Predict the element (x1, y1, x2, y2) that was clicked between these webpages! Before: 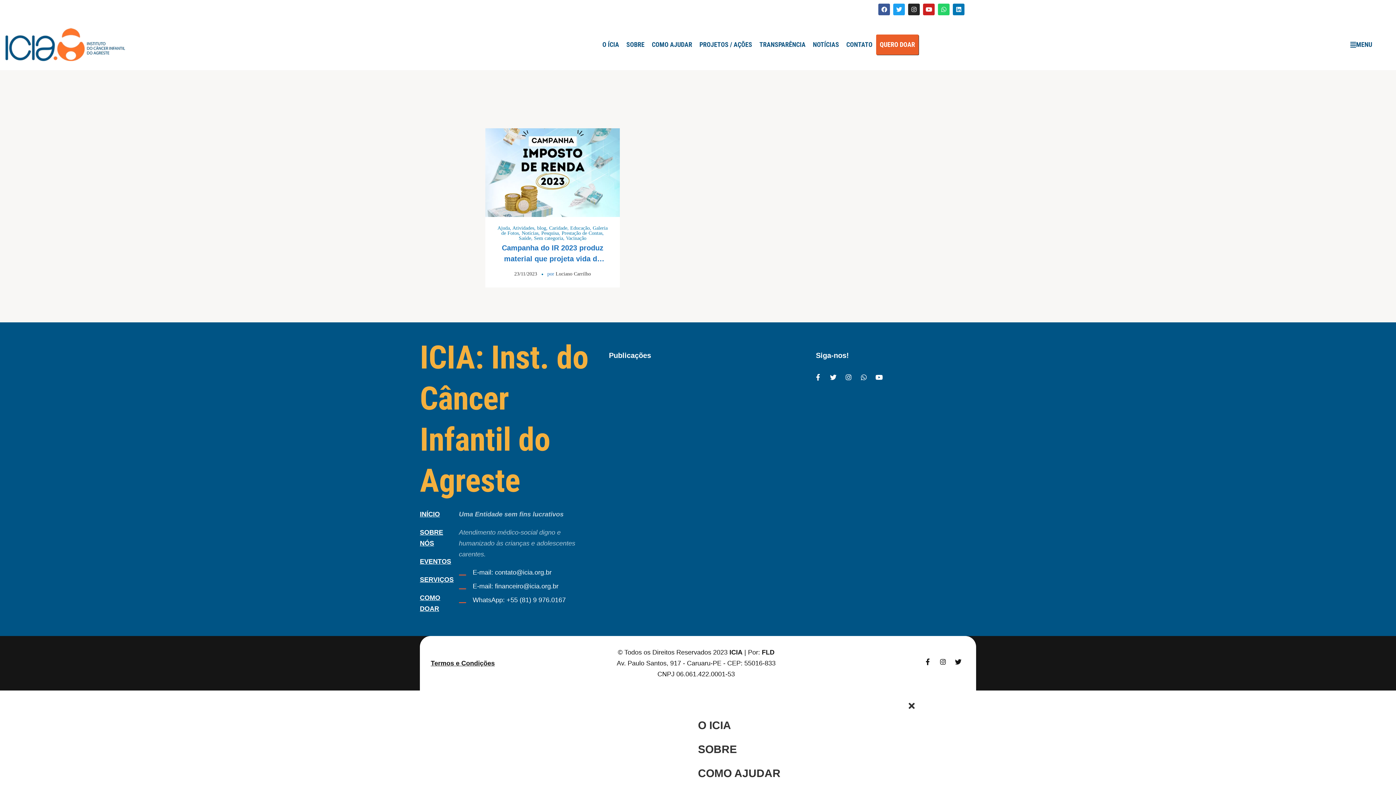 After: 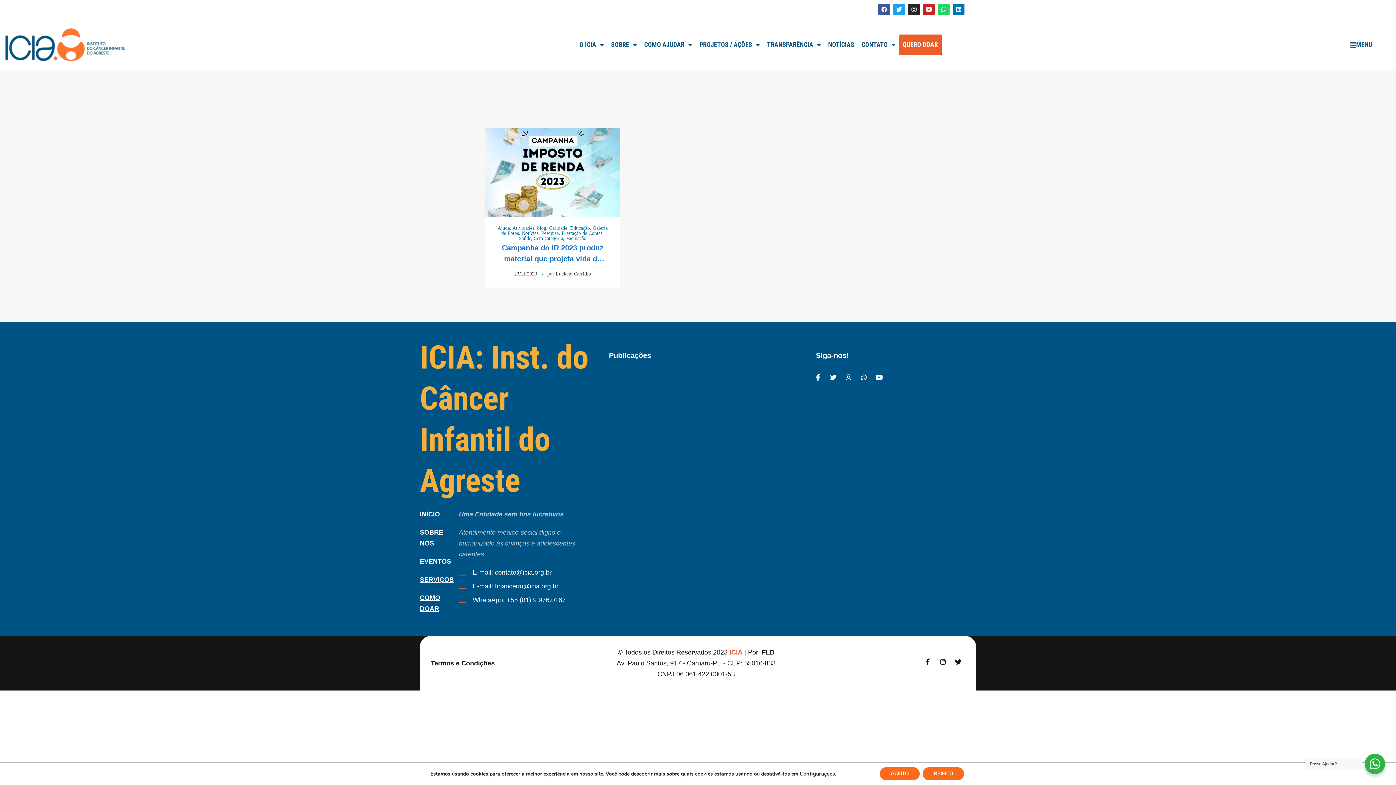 Action: label: ICIA bbox: (729, 649, 742, 656)